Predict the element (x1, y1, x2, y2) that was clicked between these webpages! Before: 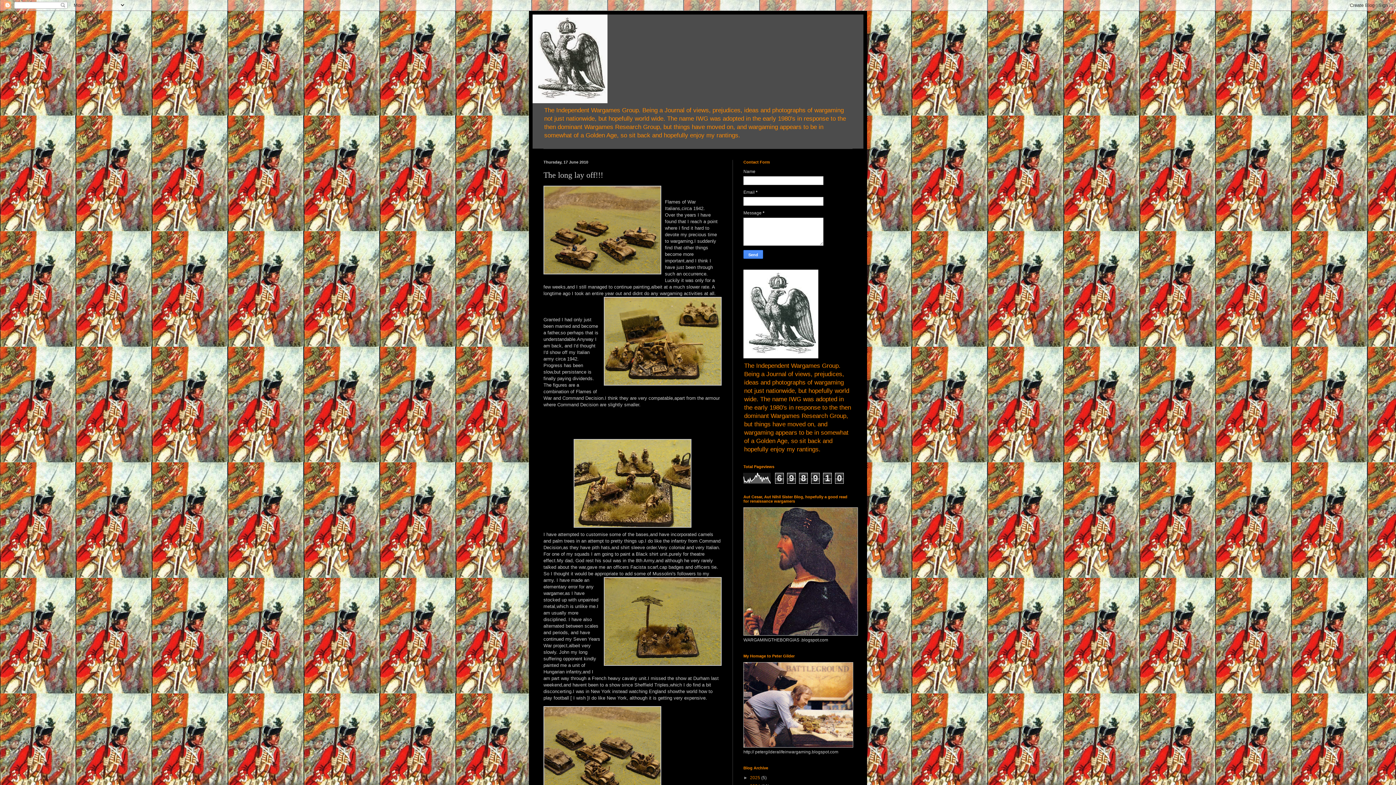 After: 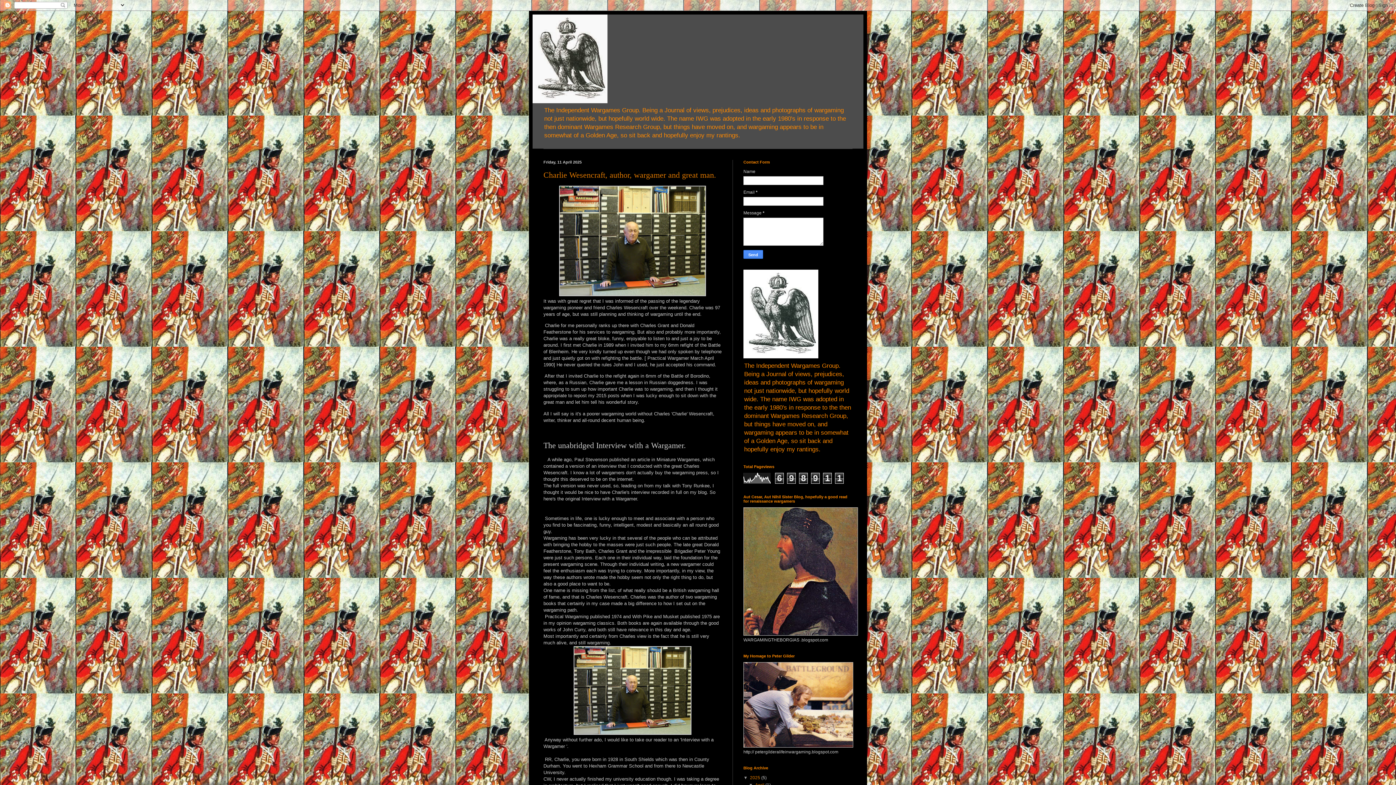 Action: label: 2025  bbox: (750, 775, 761, 780)